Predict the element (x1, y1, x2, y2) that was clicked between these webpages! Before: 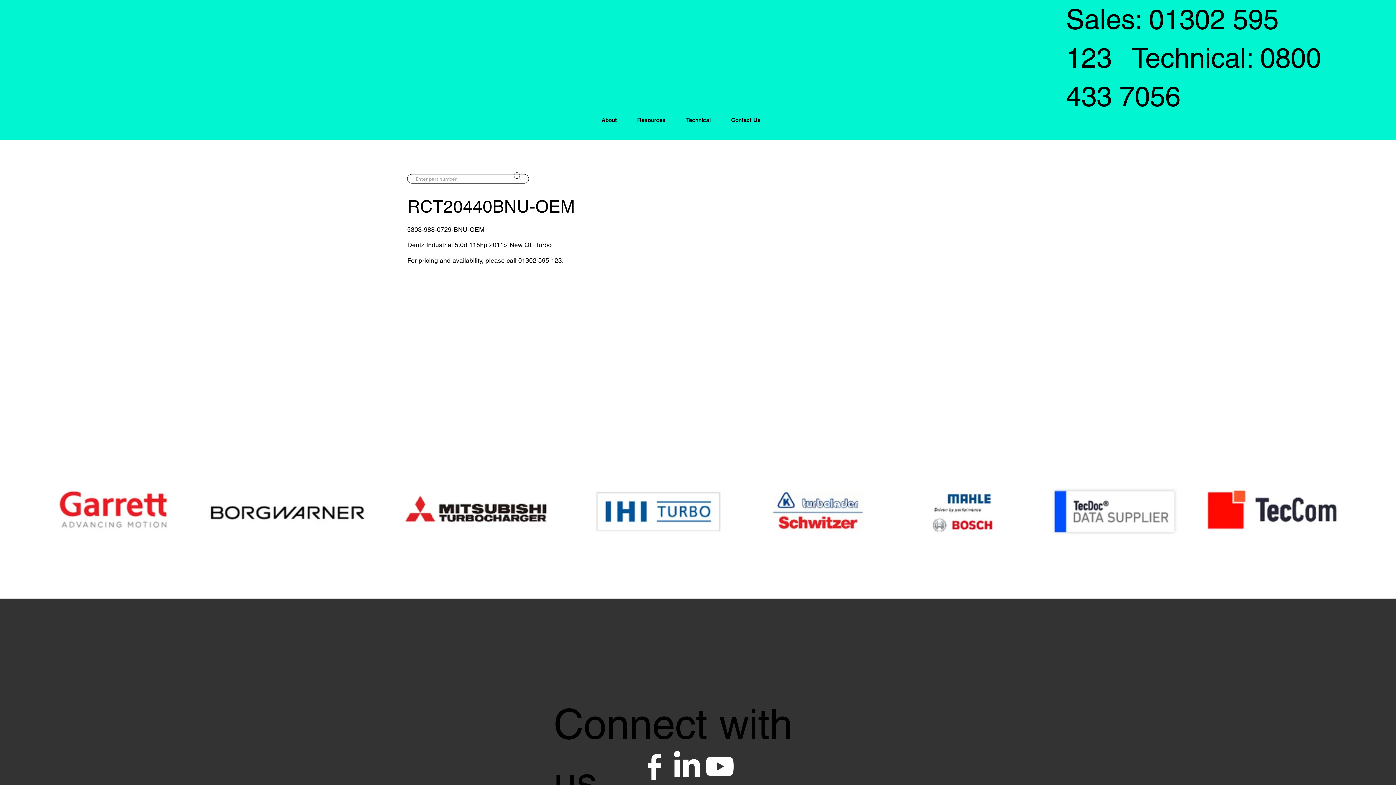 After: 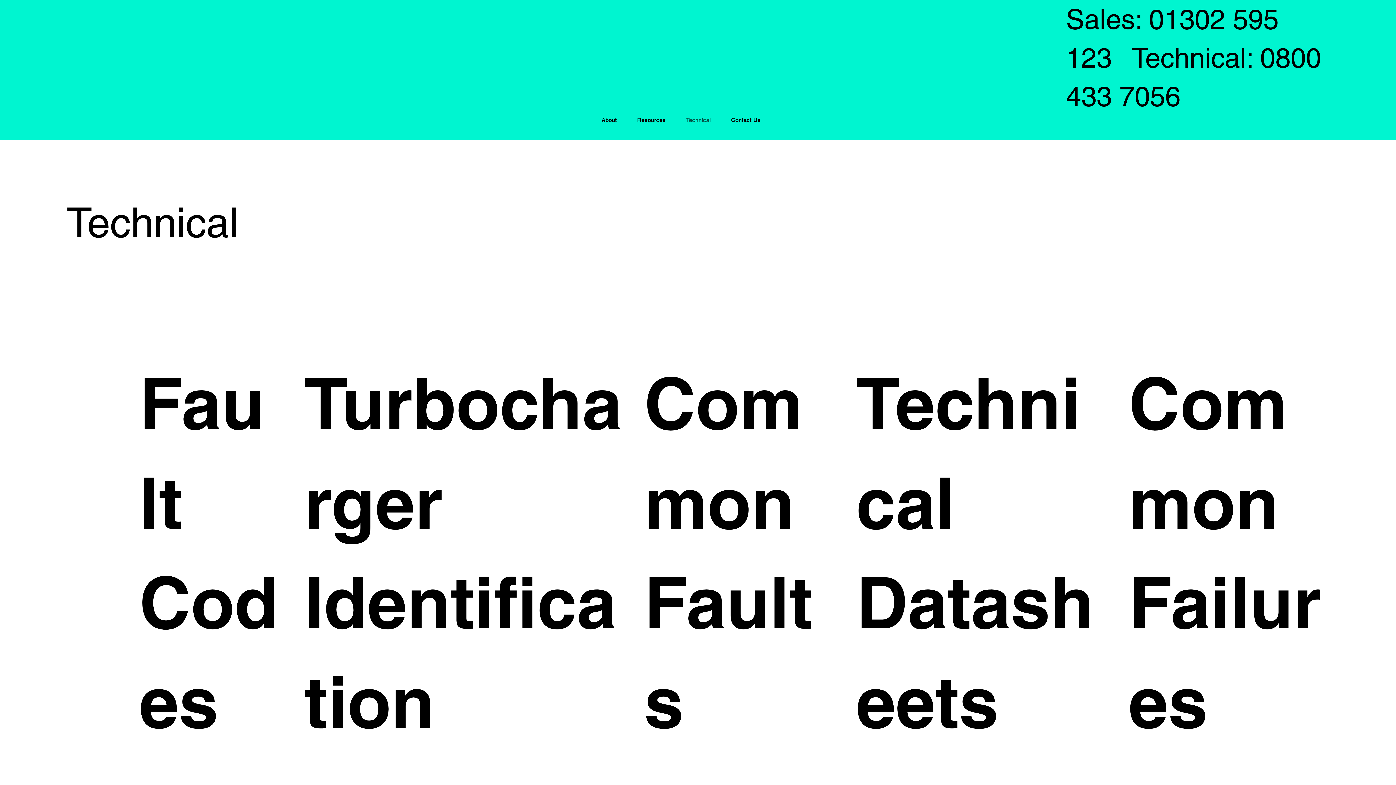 Action: label: Technical bbox: (684, 111, 713, 129)